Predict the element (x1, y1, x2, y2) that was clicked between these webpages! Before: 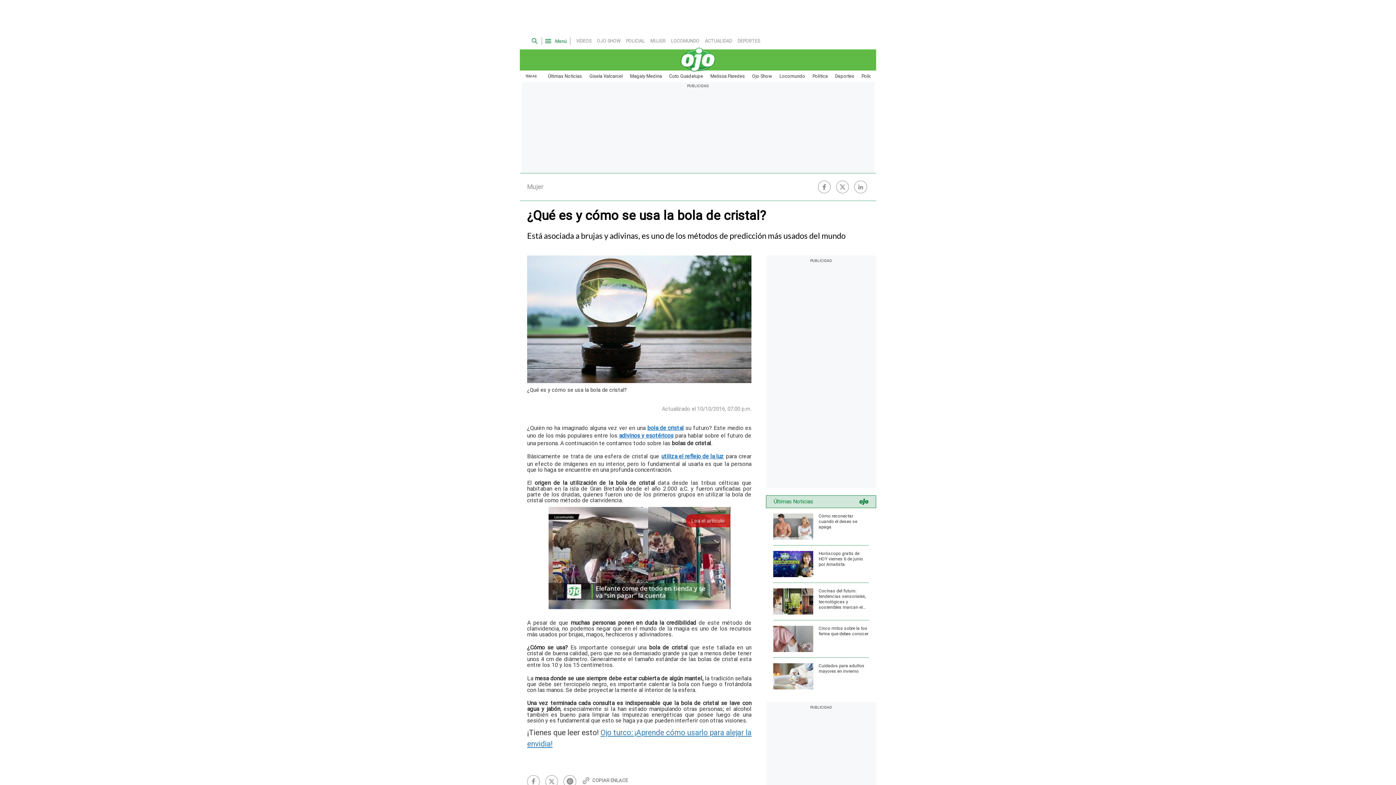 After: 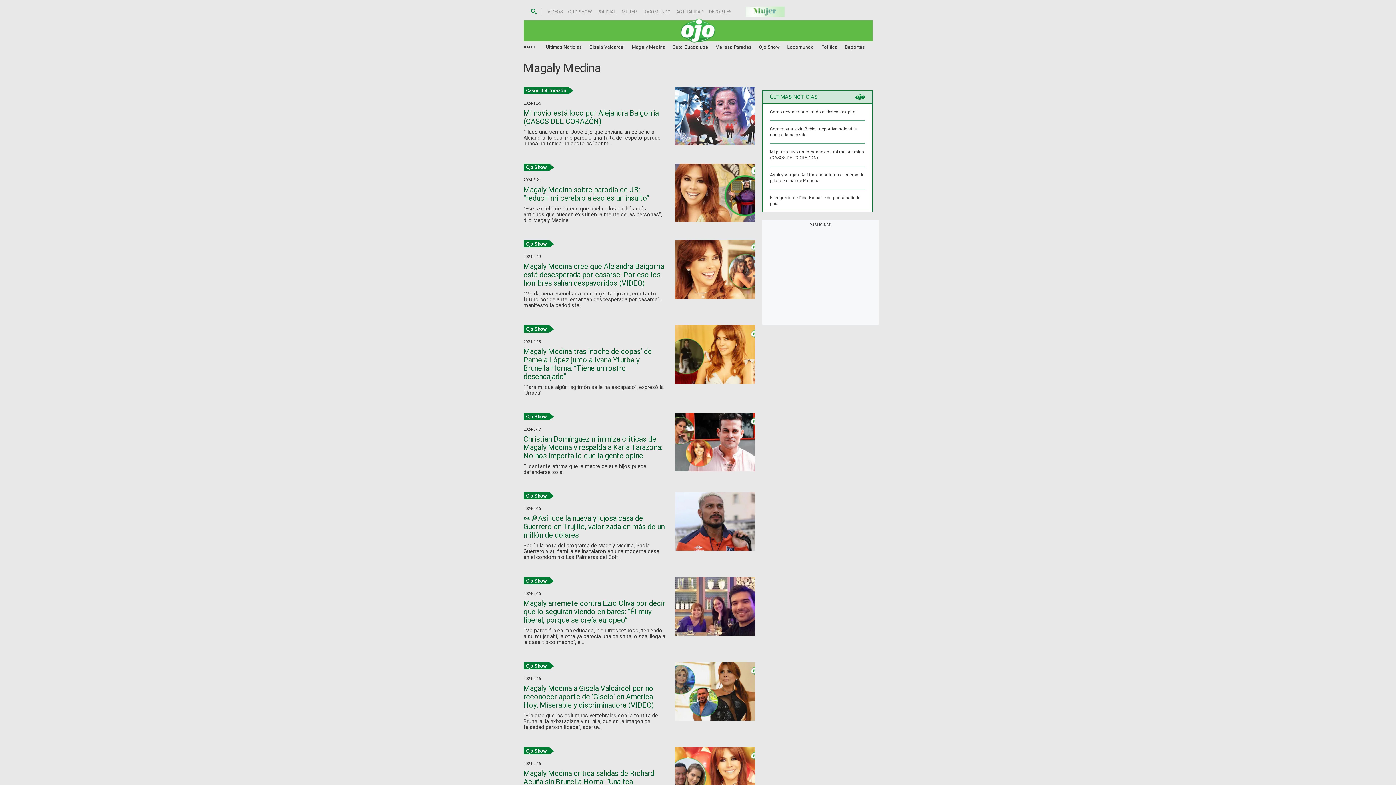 Action: label: Magaly Medina bbox: (626, 70, 665, 82)